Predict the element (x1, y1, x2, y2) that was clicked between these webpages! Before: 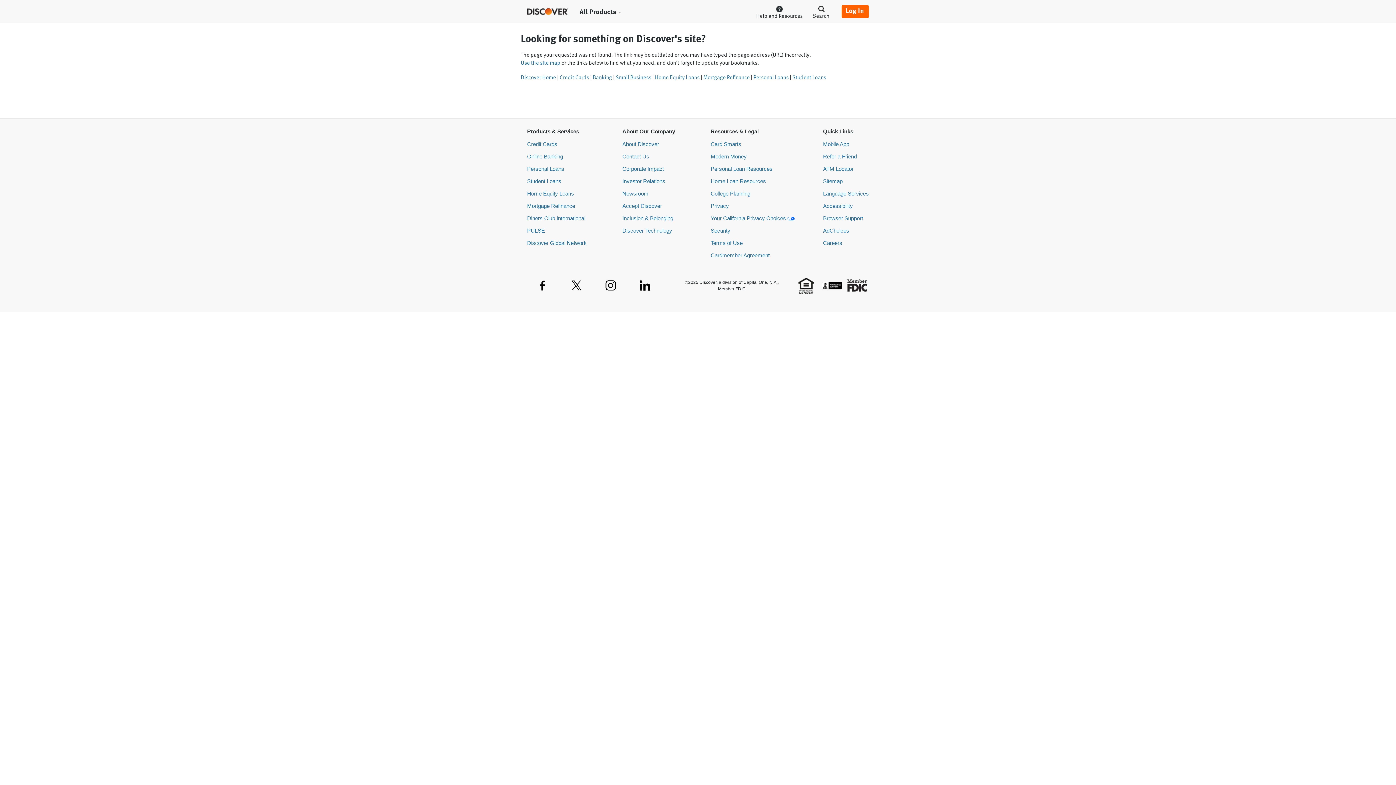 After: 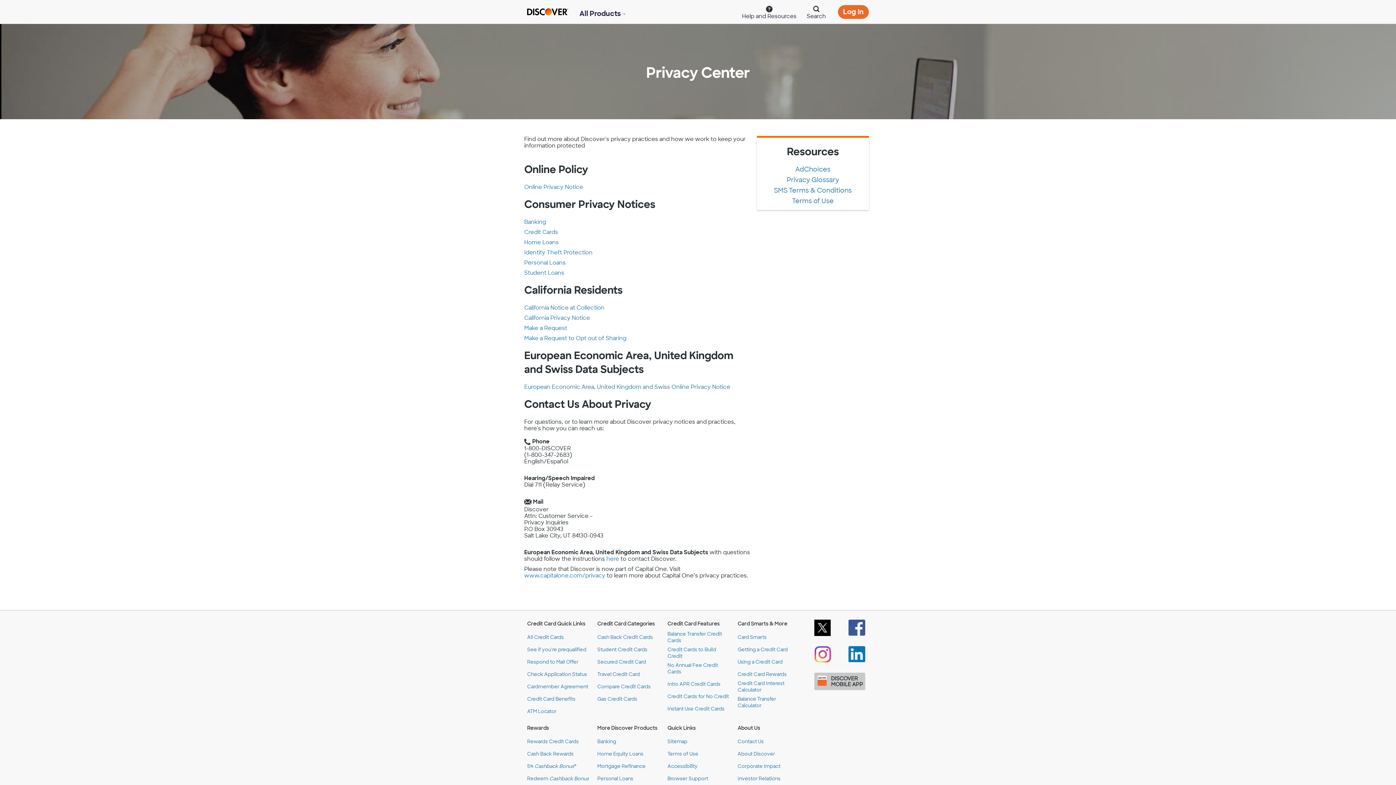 Action: bbox: (710, 200, 729, 212) label: Privacy